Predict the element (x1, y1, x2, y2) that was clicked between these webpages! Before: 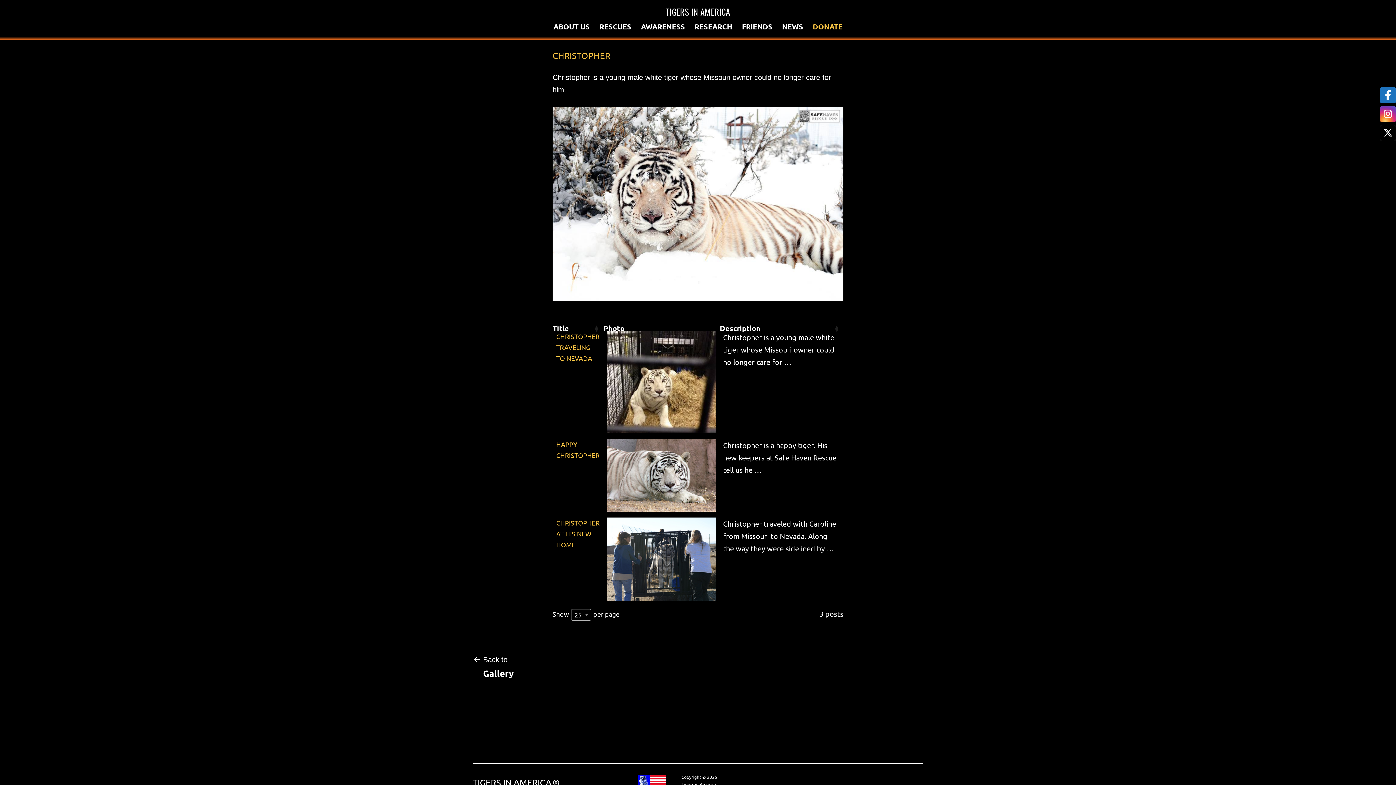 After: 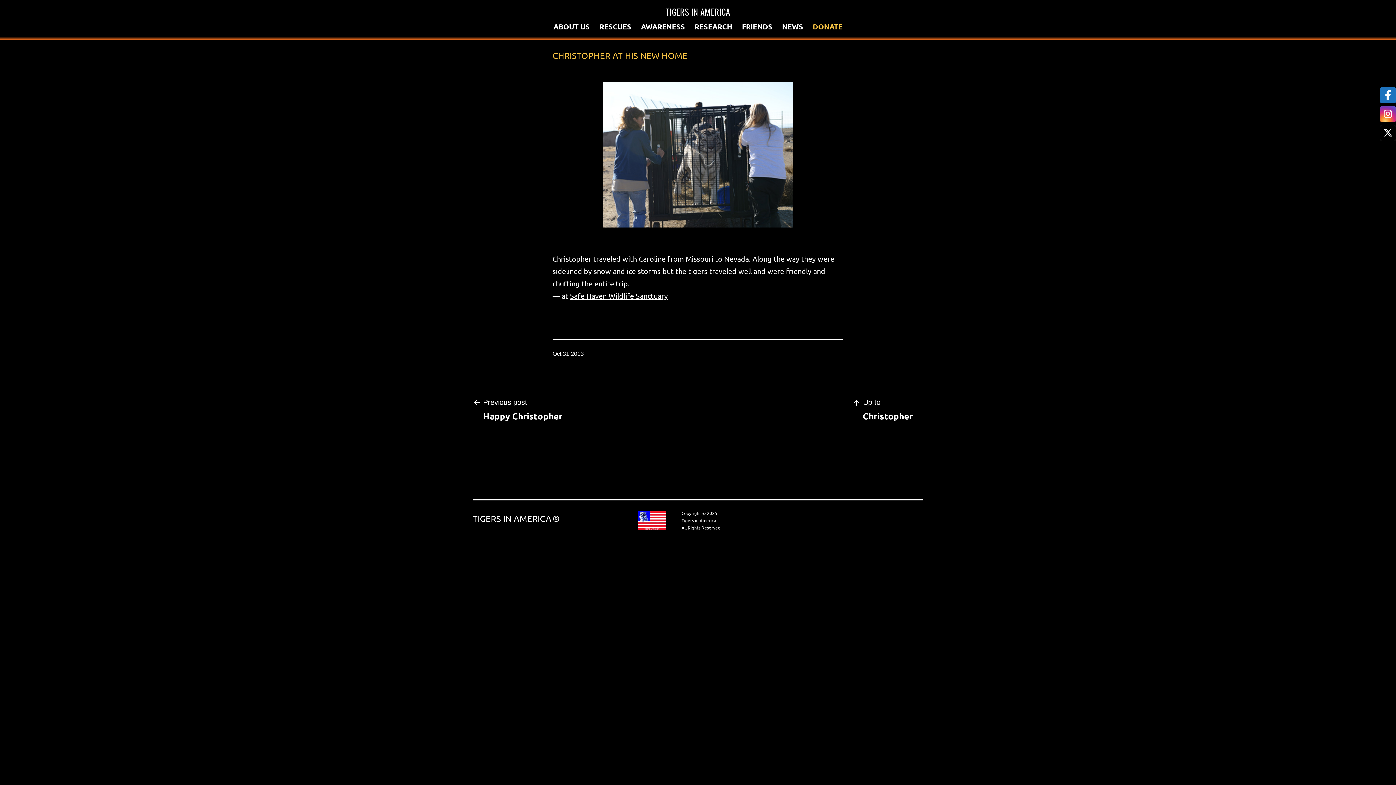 Action: label: CHRISTOPHER AT HIS NEW HOME bbox: (556, 519, 599, 548)